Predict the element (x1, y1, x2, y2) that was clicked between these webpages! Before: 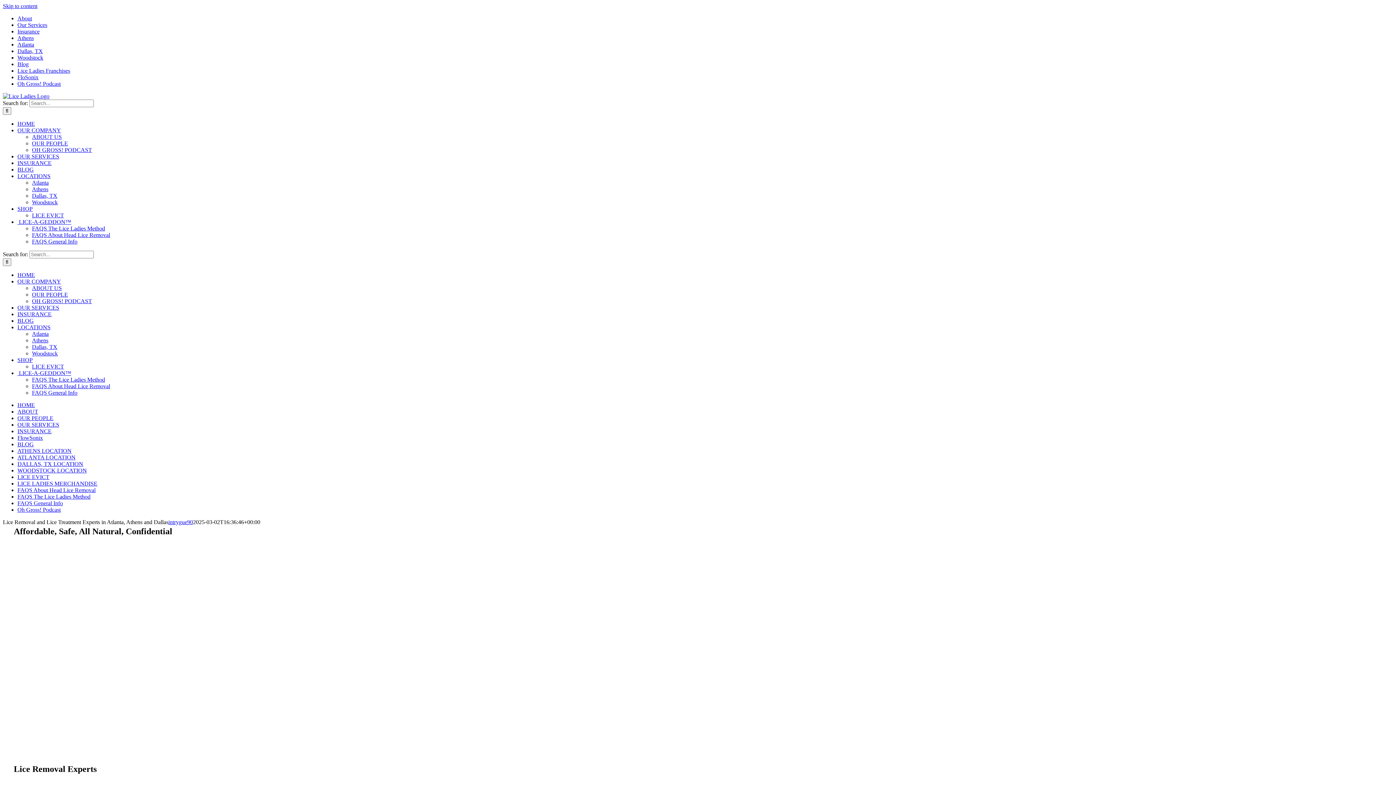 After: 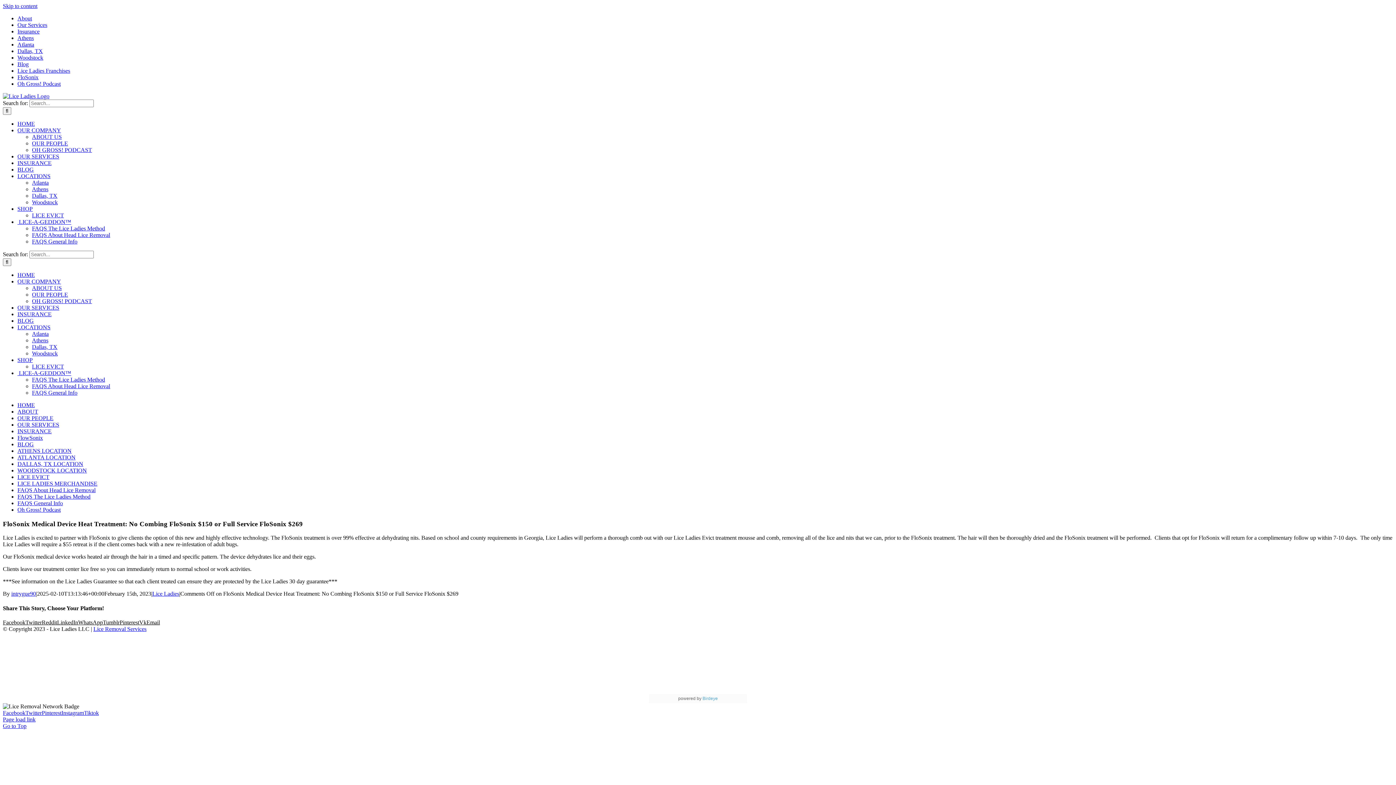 Action: label: FlowSonix bbox: (17, 434, 42, 441)